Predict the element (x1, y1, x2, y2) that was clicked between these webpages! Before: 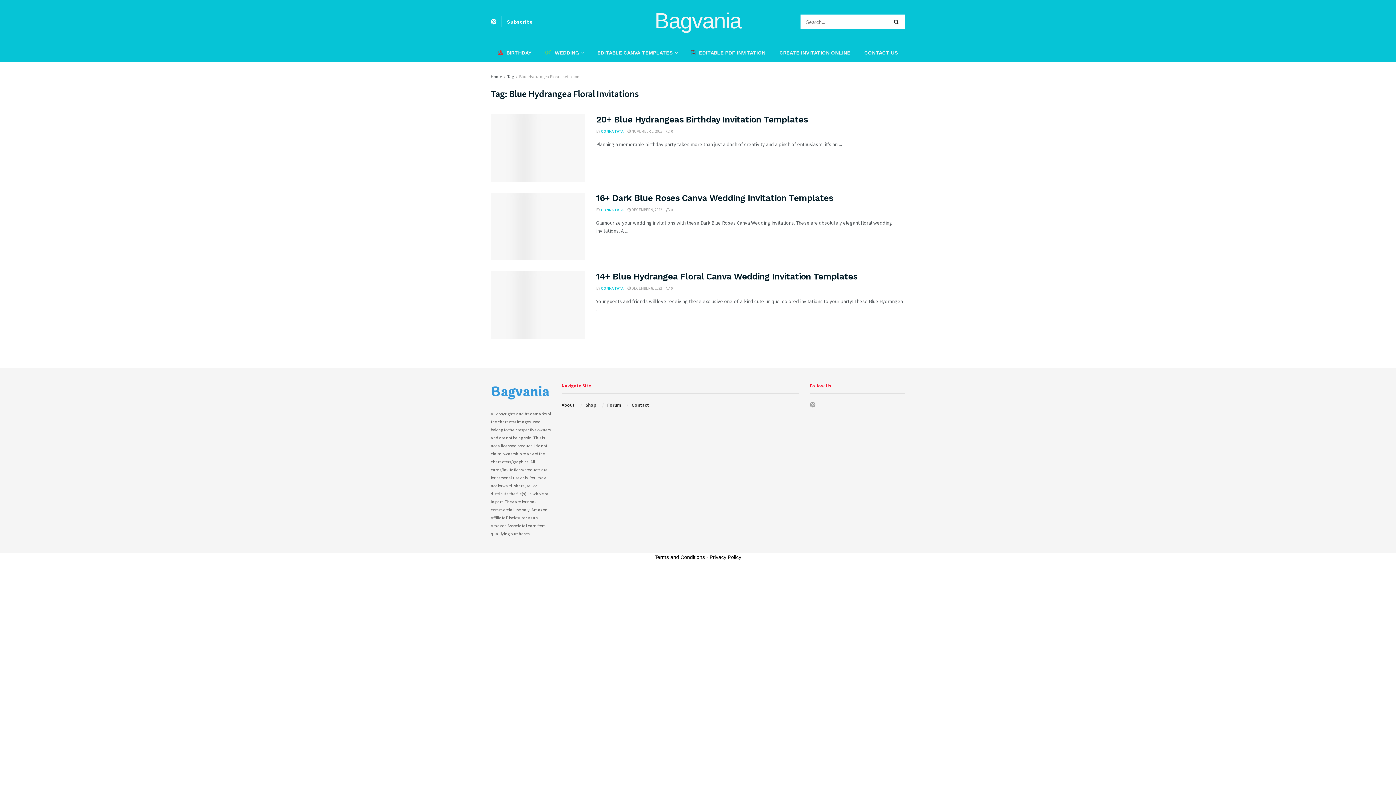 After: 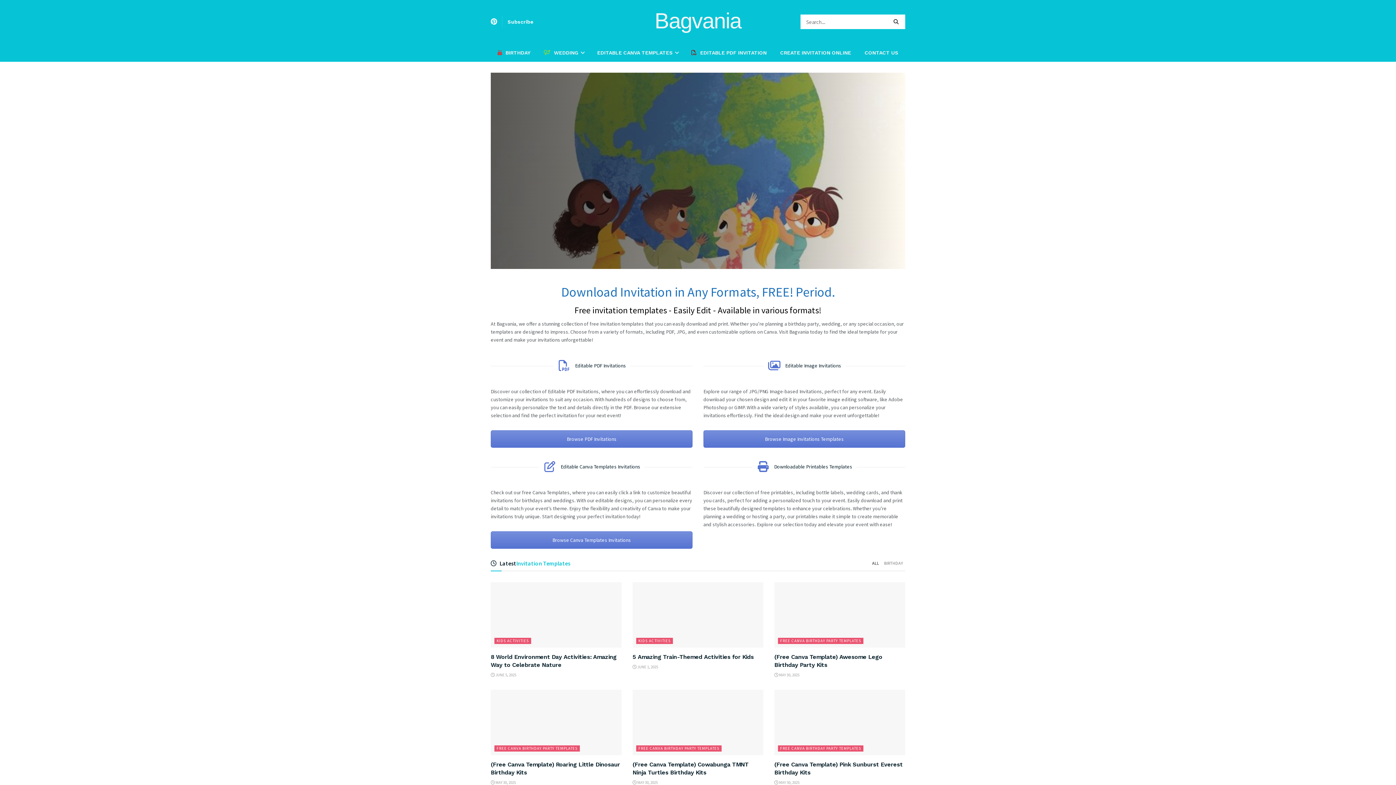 Action: bbox: (490, 382, 550, 402)